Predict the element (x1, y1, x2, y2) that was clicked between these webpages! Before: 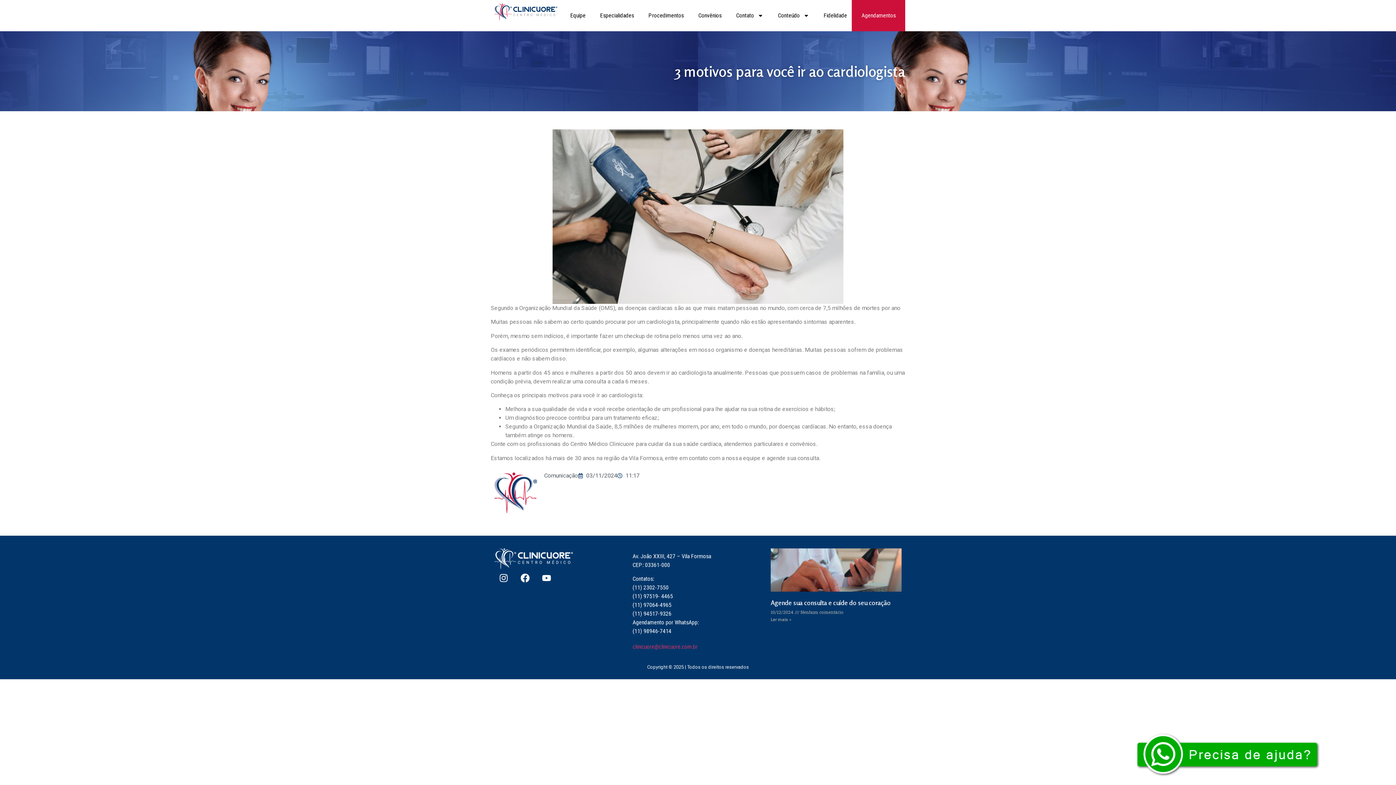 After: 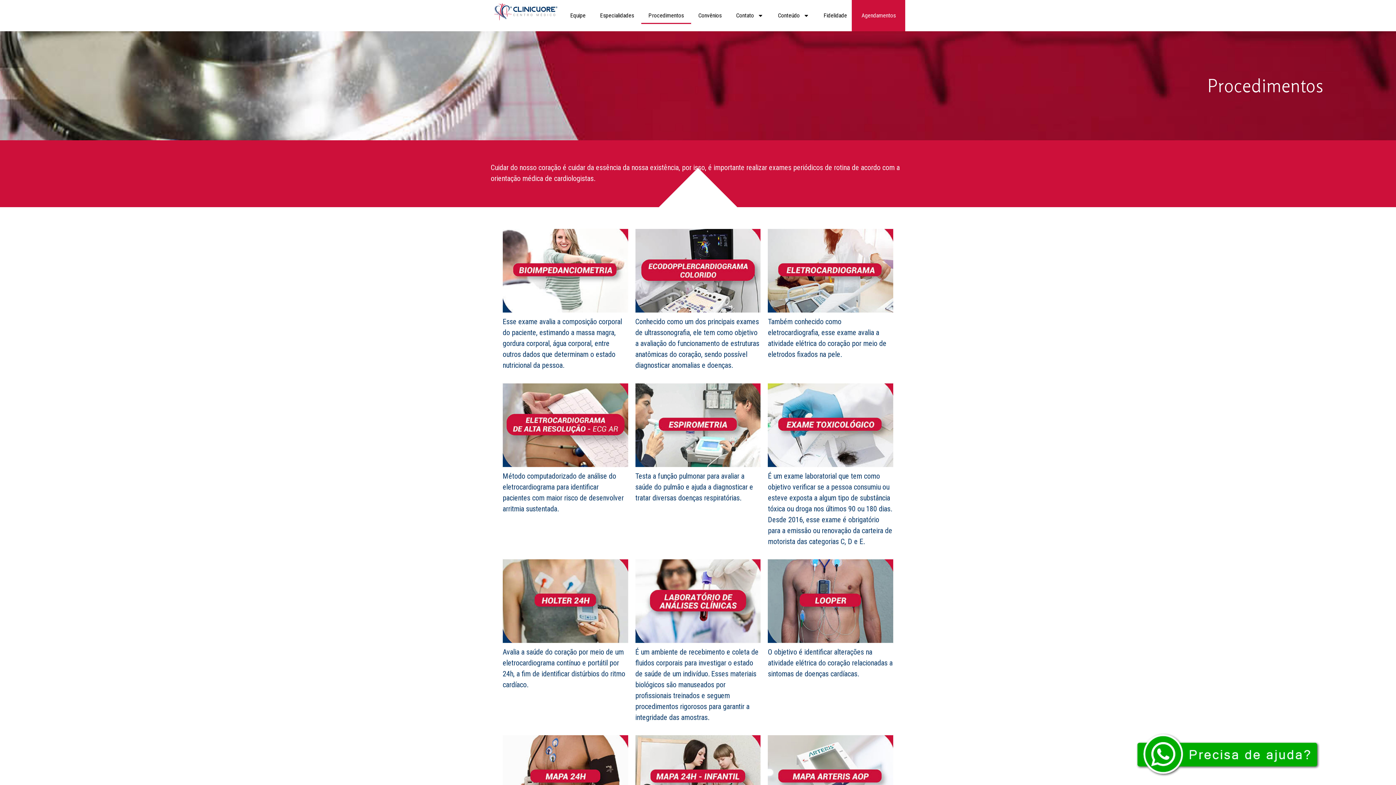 Action: label: Procedimentos bbox: (641, 7, 691, 24)